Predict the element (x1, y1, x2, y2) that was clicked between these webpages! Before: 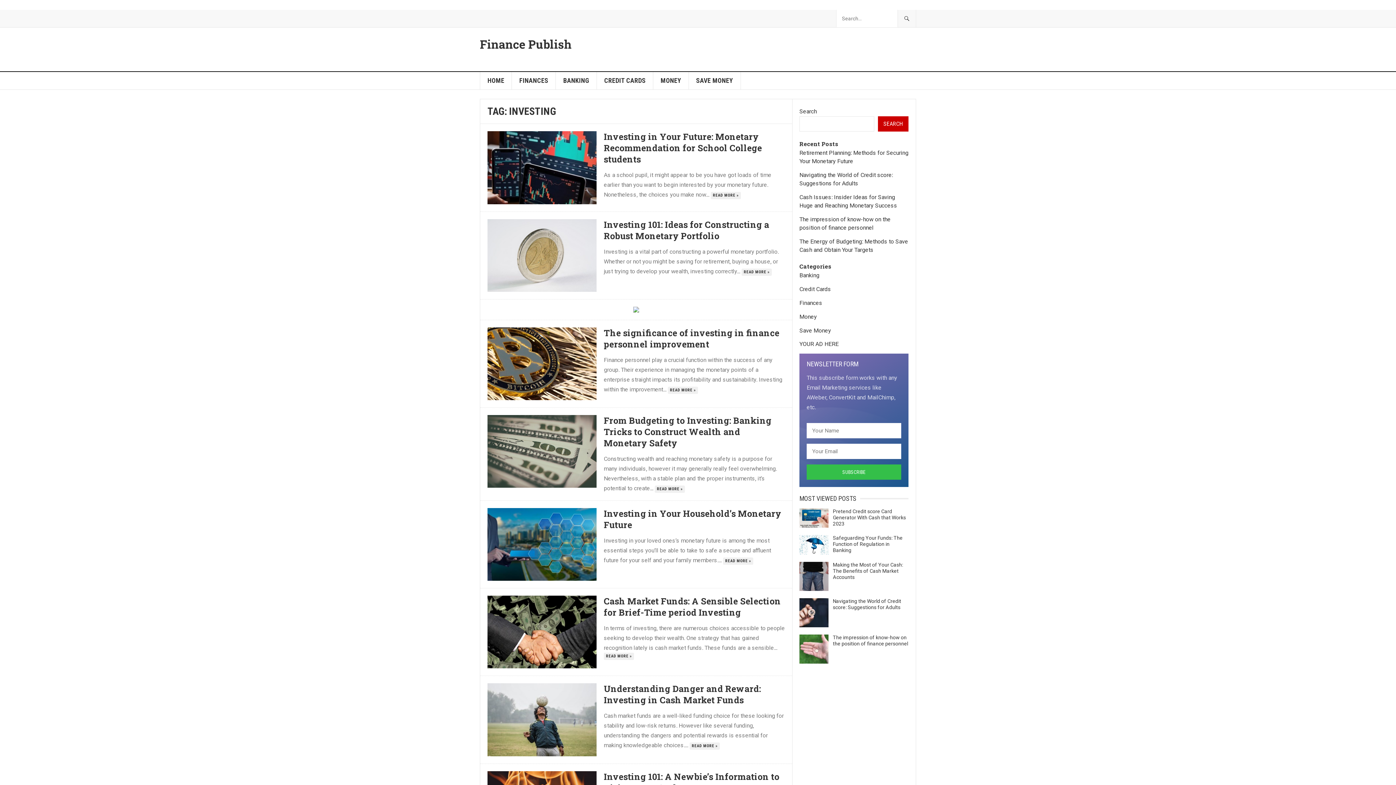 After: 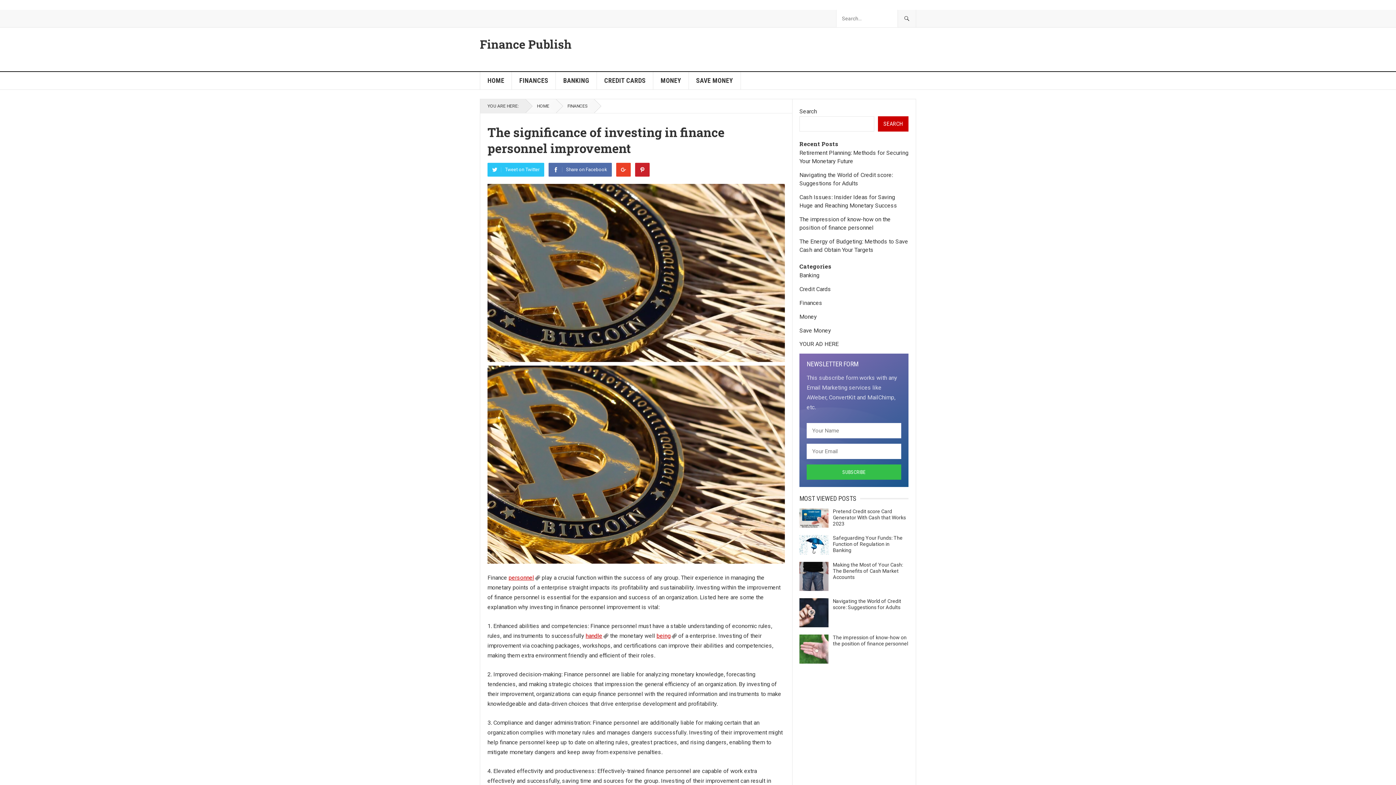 Action: bbox: (668, 386, 698, 394) label: READ MORE »